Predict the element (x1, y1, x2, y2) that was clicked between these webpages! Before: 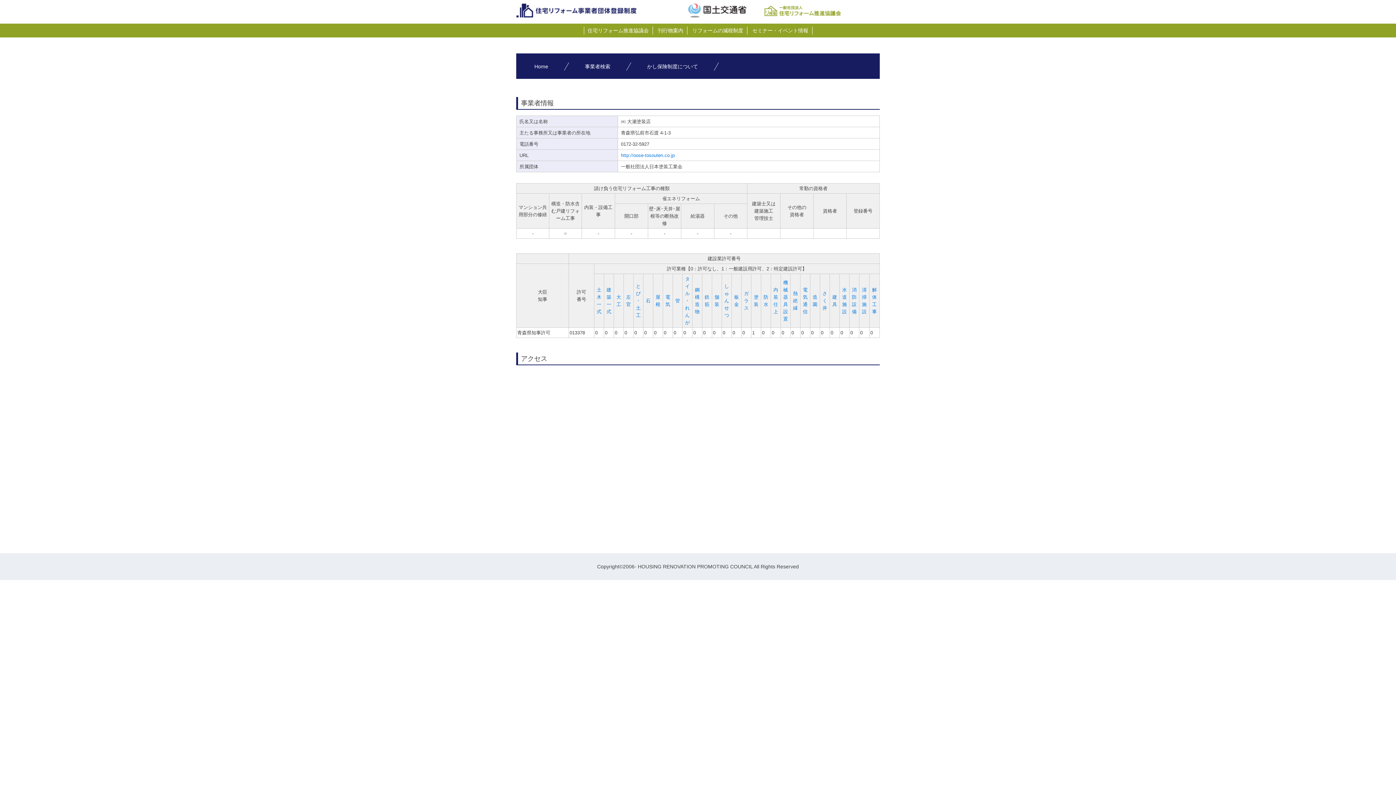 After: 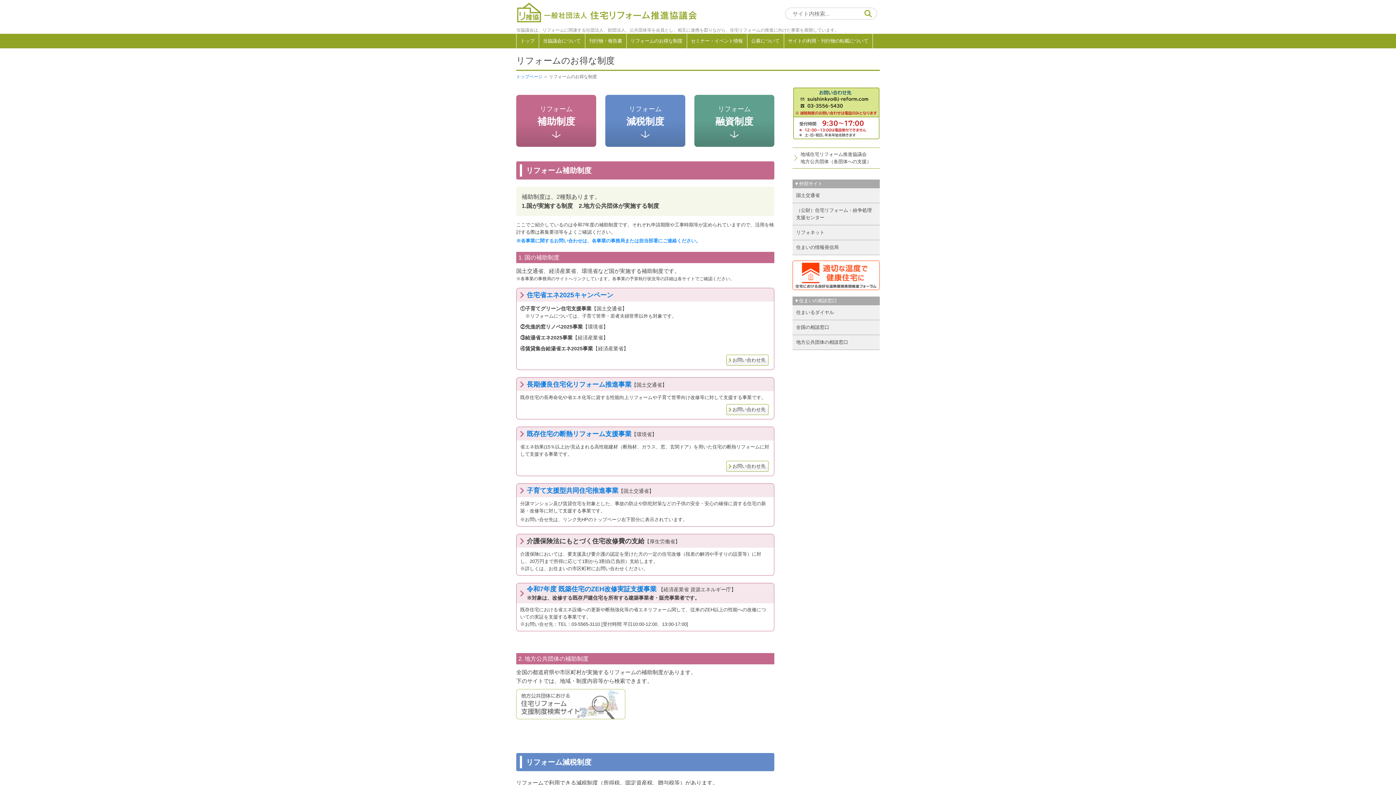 Action: bbox: (692, 27, 743, 33) label: リフォームの減税制度